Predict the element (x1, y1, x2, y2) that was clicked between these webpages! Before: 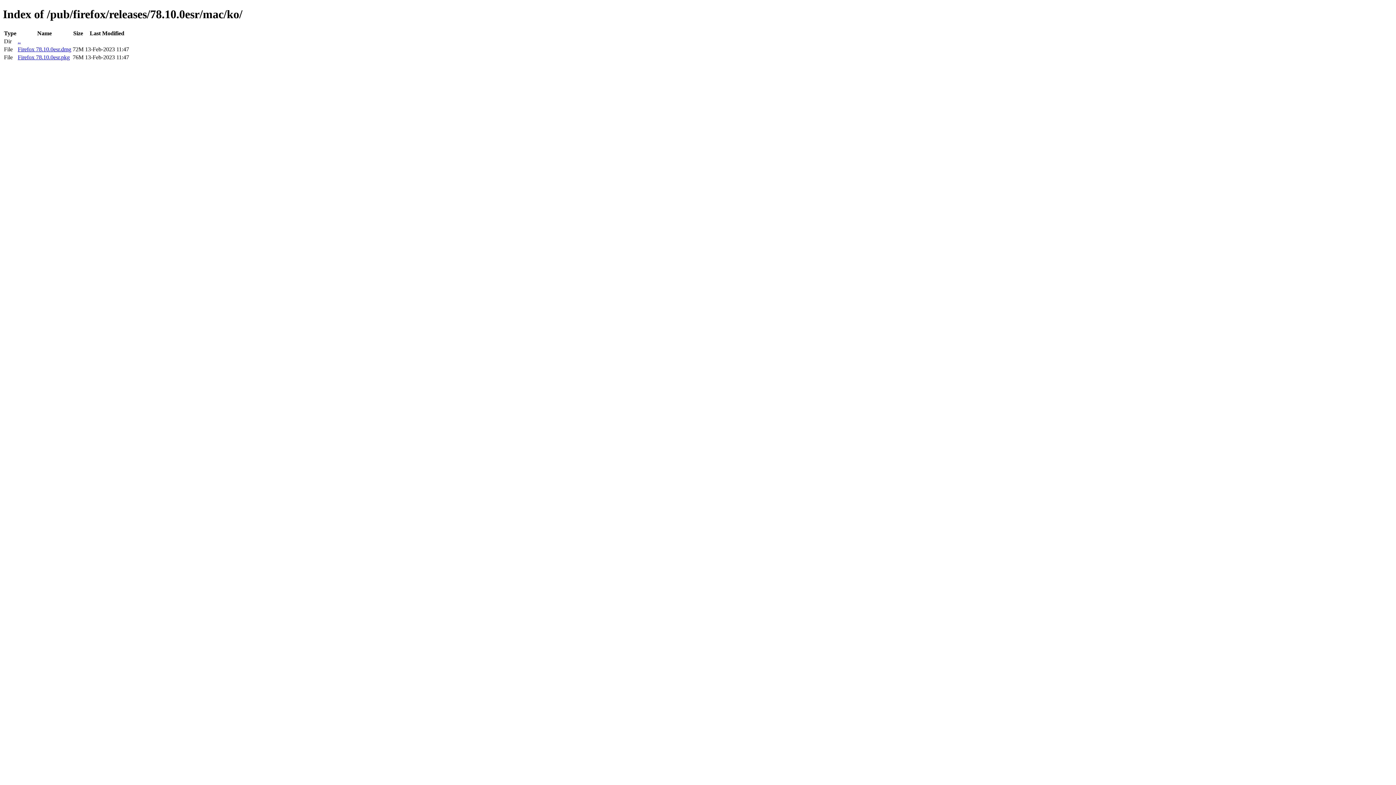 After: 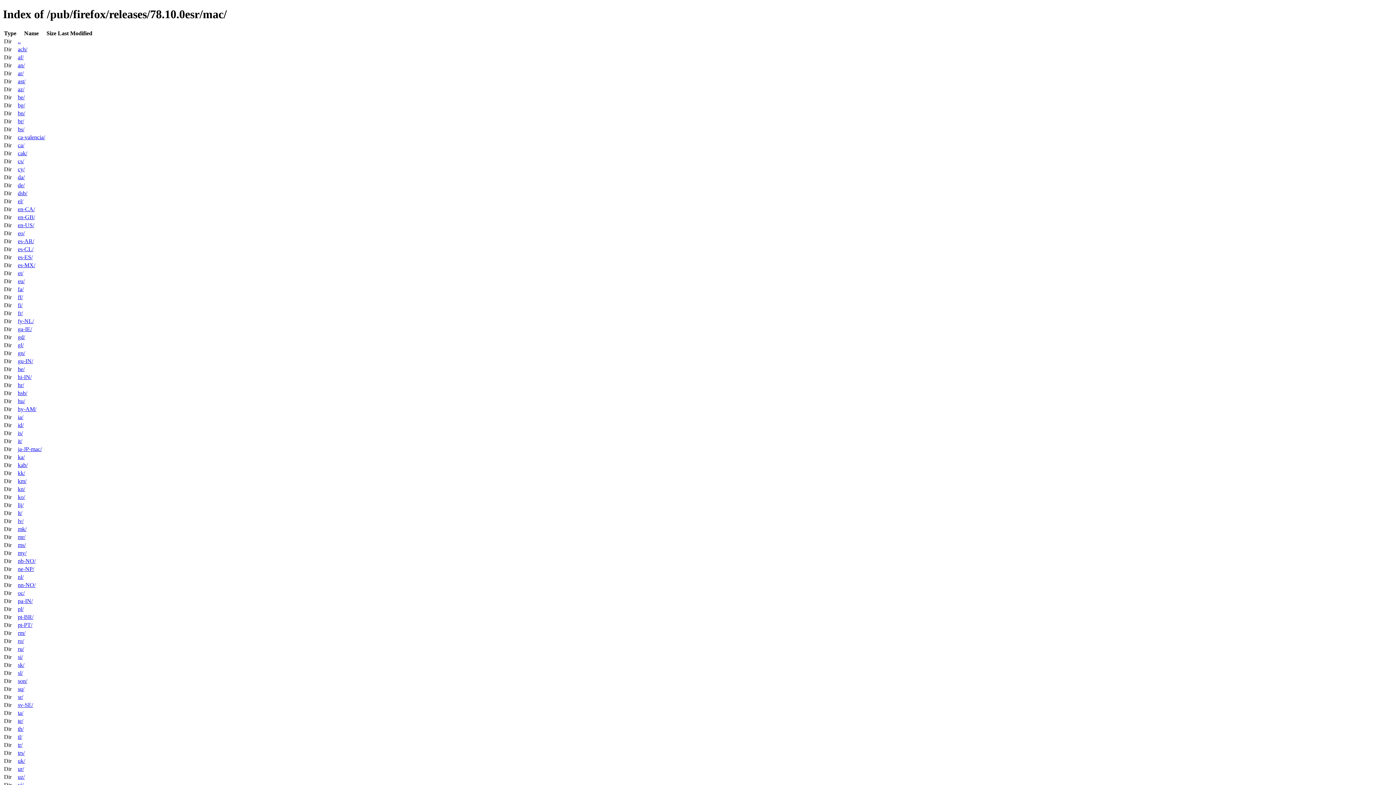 Action: bbox: (17, 38, 20, 44) label: ..